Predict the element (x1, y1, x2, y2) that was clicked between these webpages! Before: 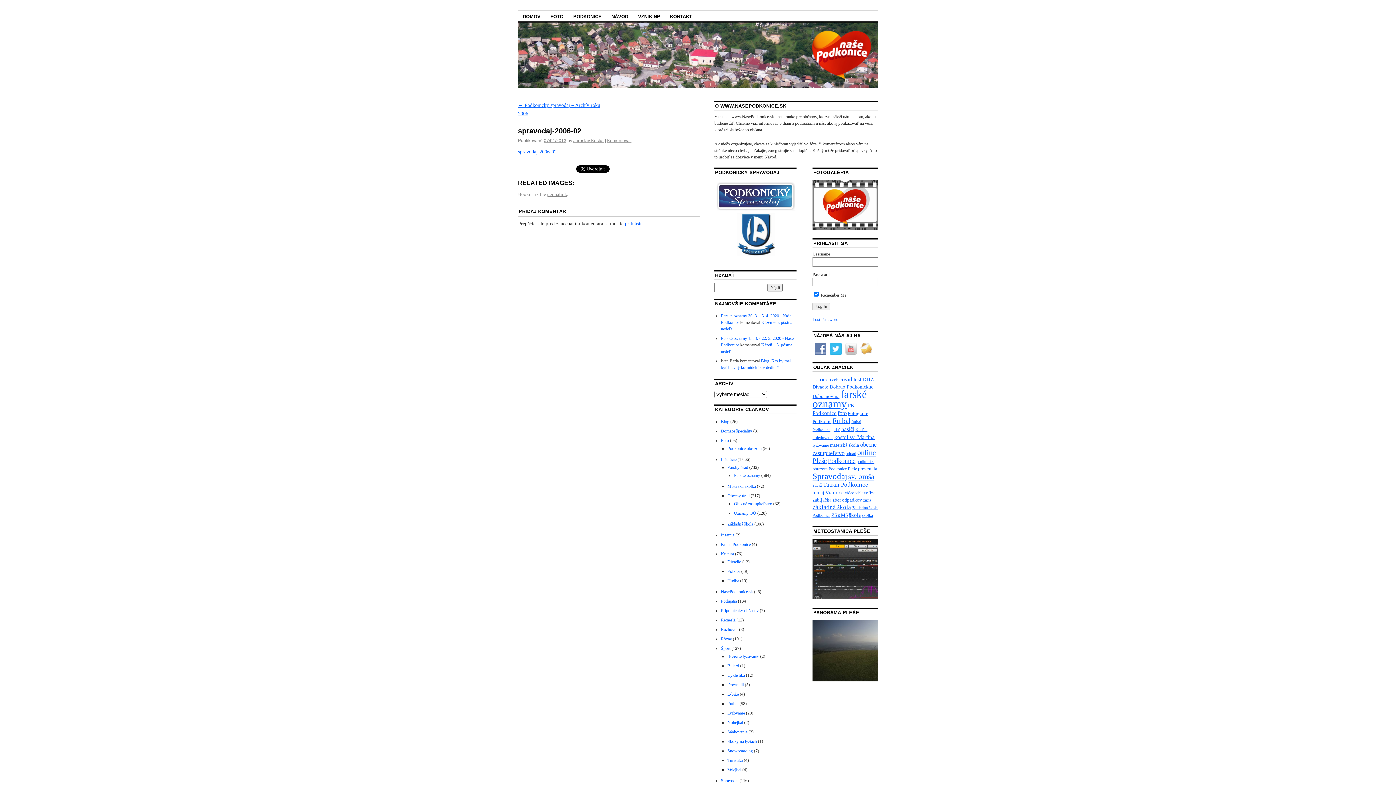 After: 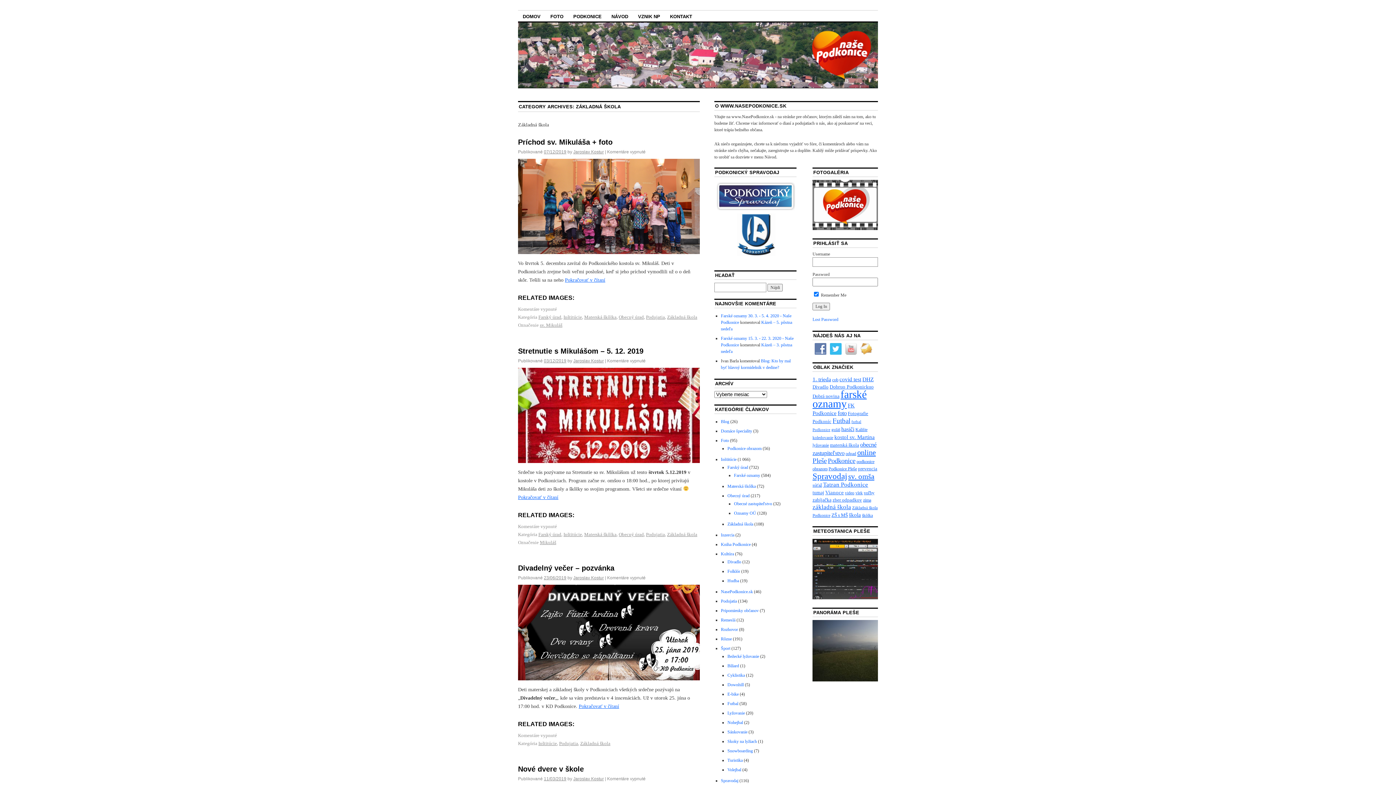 Action: label: Základná škola bbox: (727, 521, 753, 526)